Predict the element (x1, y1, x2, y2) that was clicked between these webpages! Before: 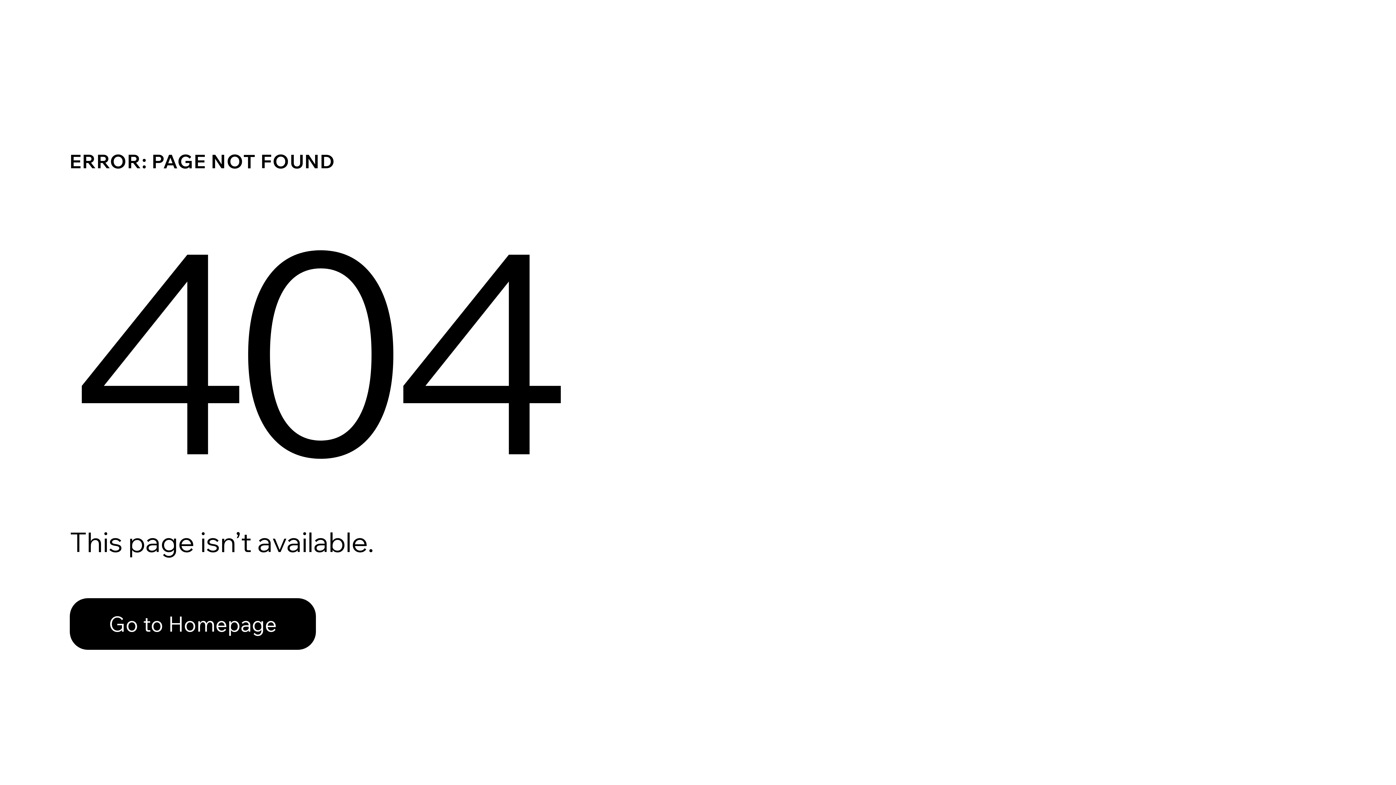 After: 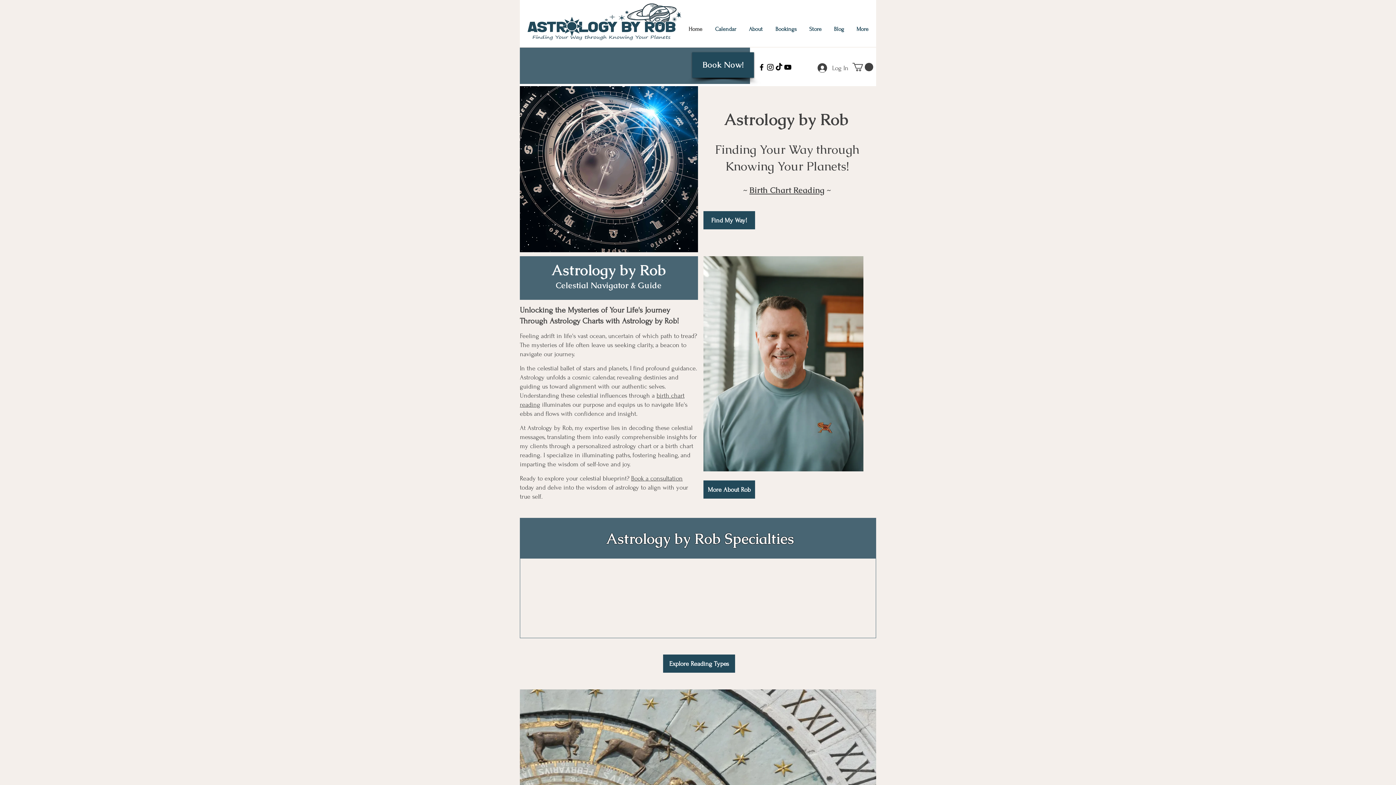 Action: bbox: (69, 582, 768, 659) label: Go to Homepage